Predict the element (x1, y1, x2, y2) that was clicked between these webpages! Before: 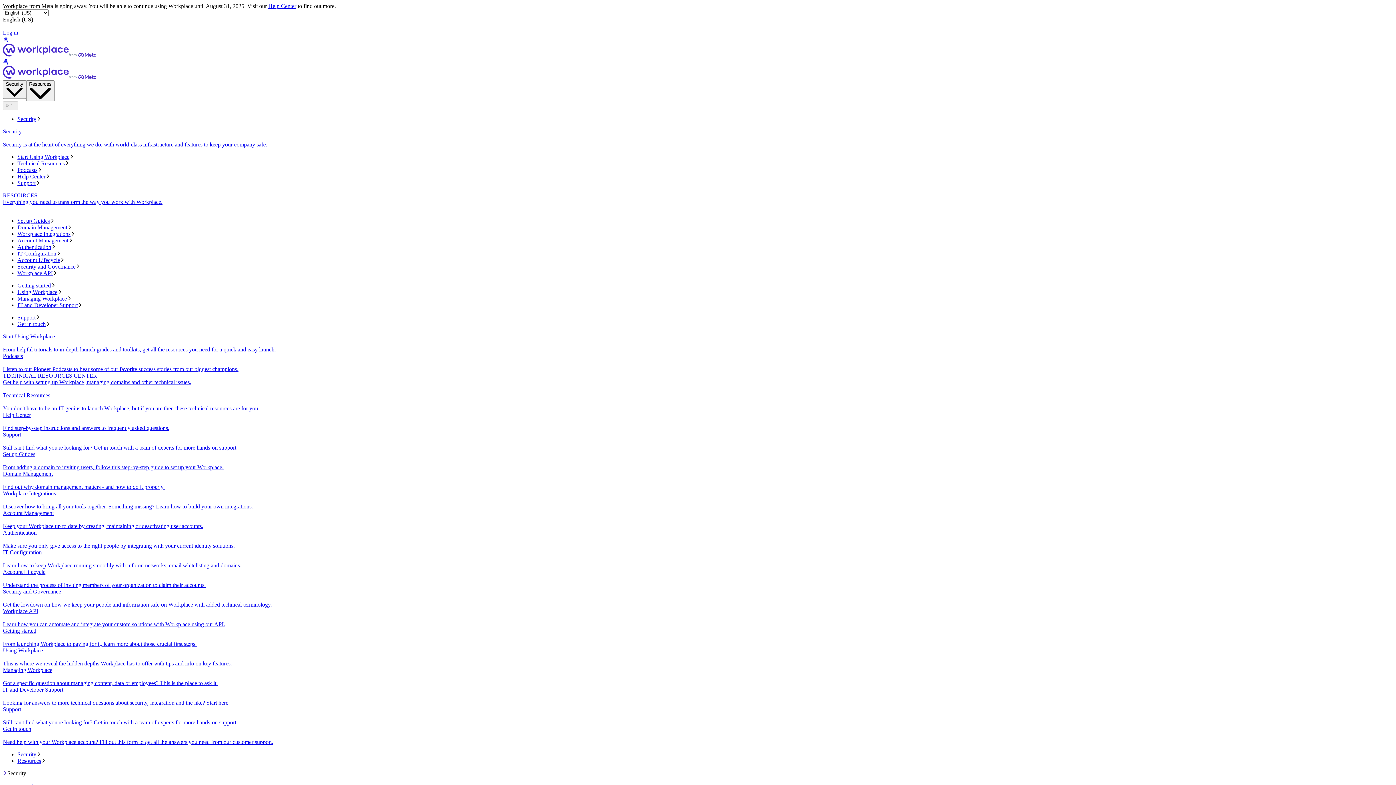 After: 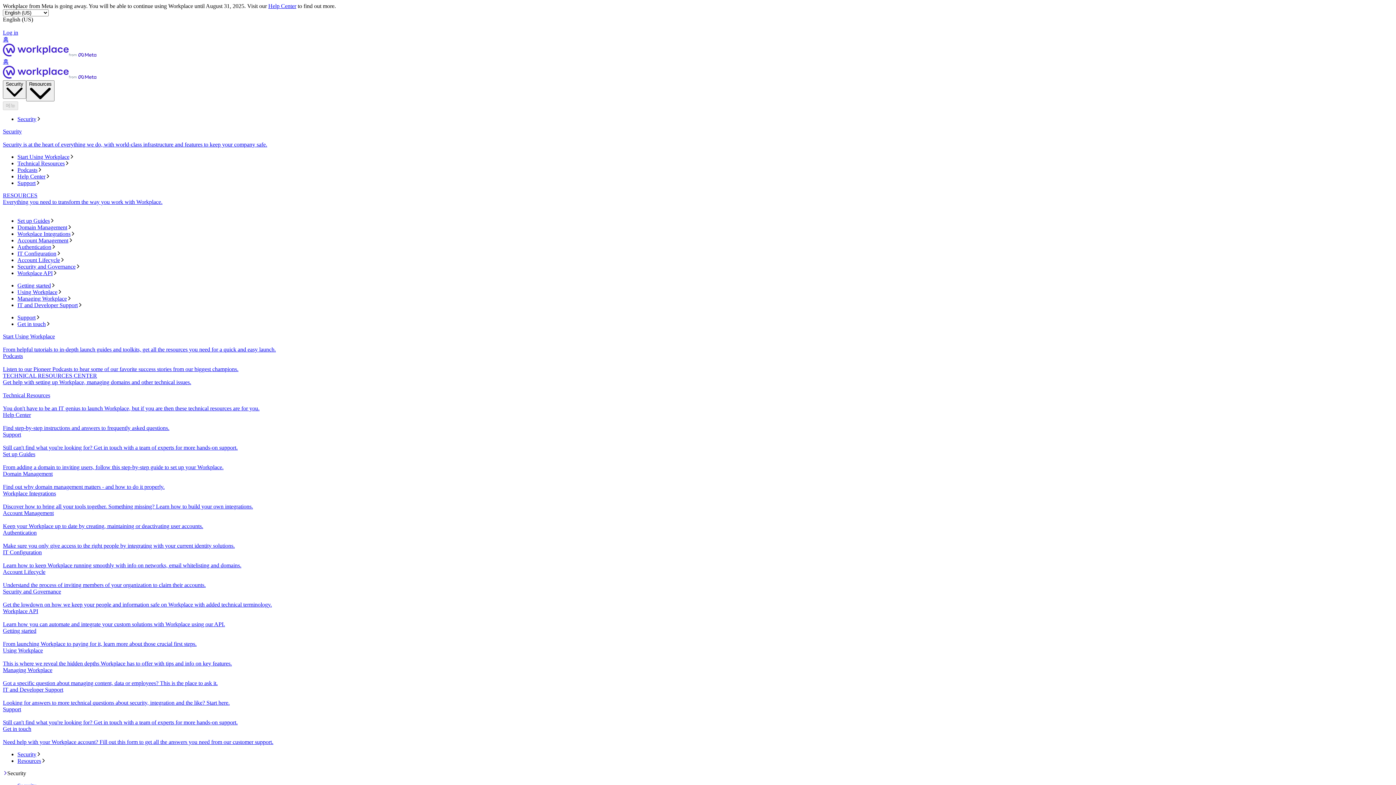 Action: label: Security and Governance bbox: (17, 263, 1393, 270)